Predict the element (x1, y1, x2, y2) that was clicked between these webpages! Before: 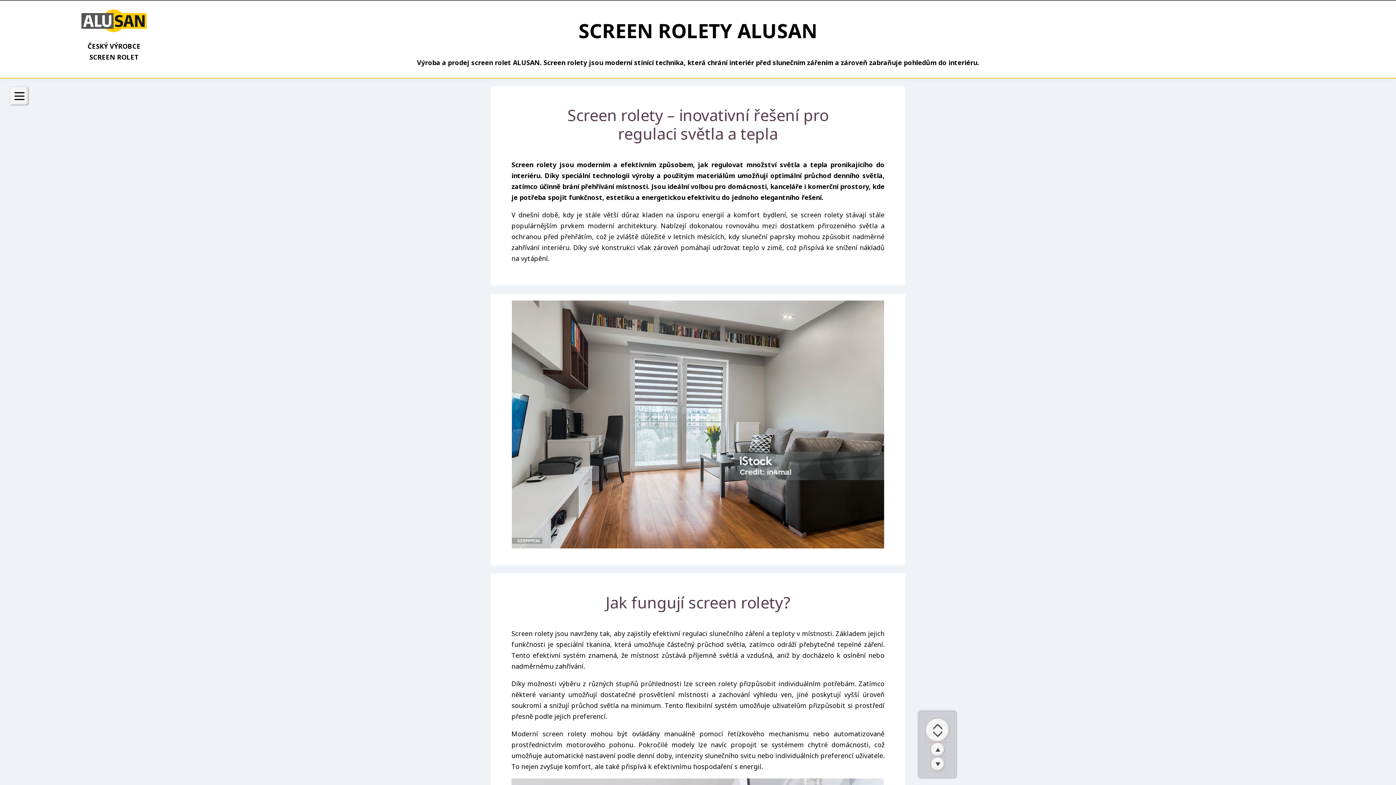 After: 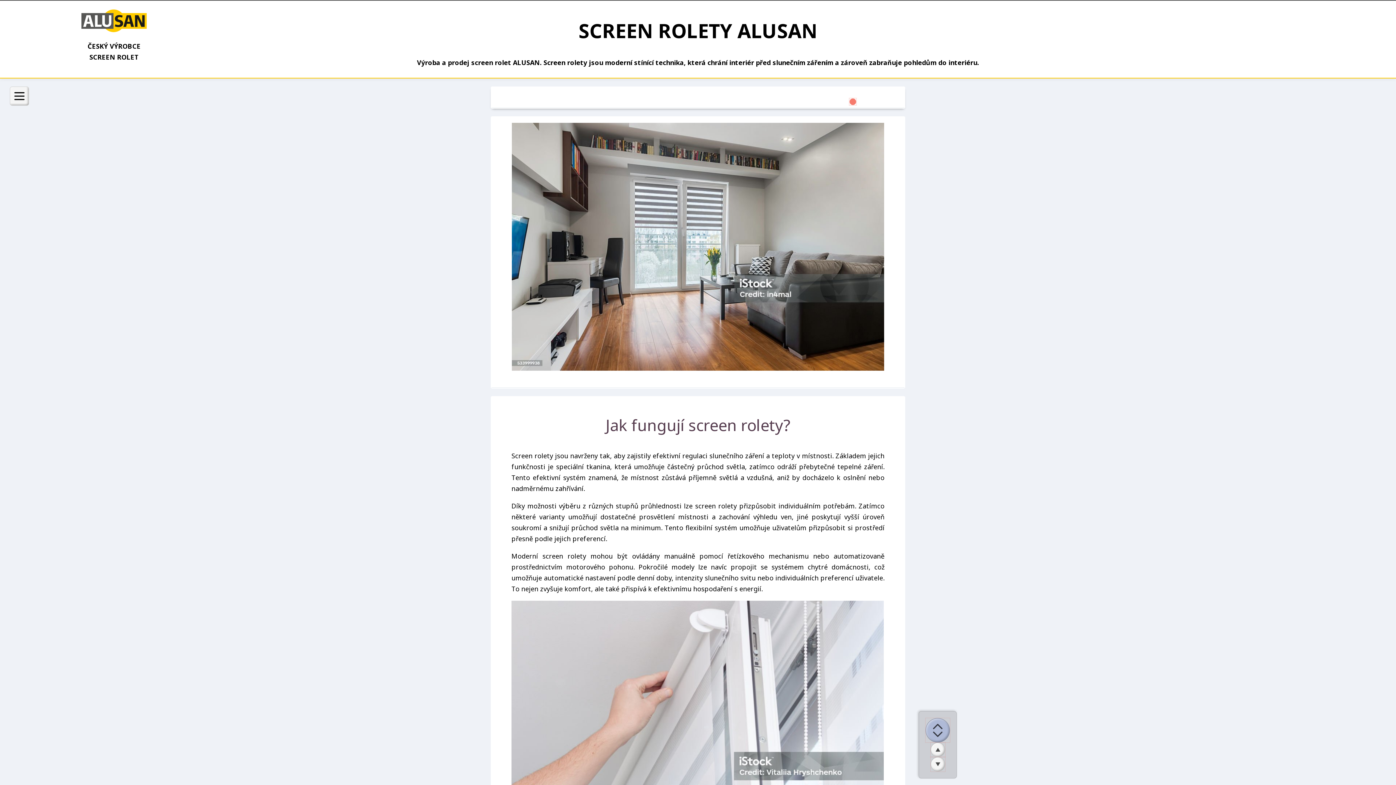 Action: bbox: (925, 718, 950, 742) label: slide